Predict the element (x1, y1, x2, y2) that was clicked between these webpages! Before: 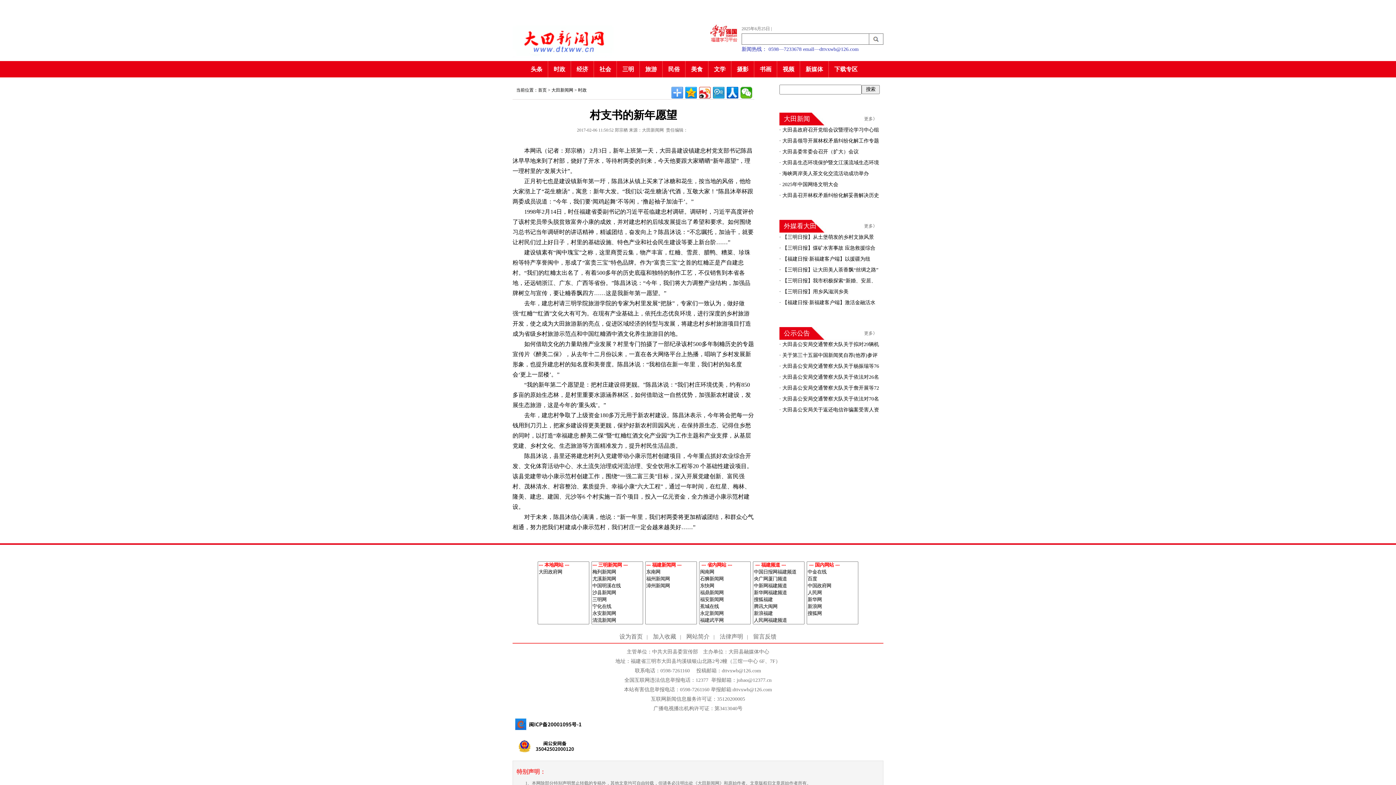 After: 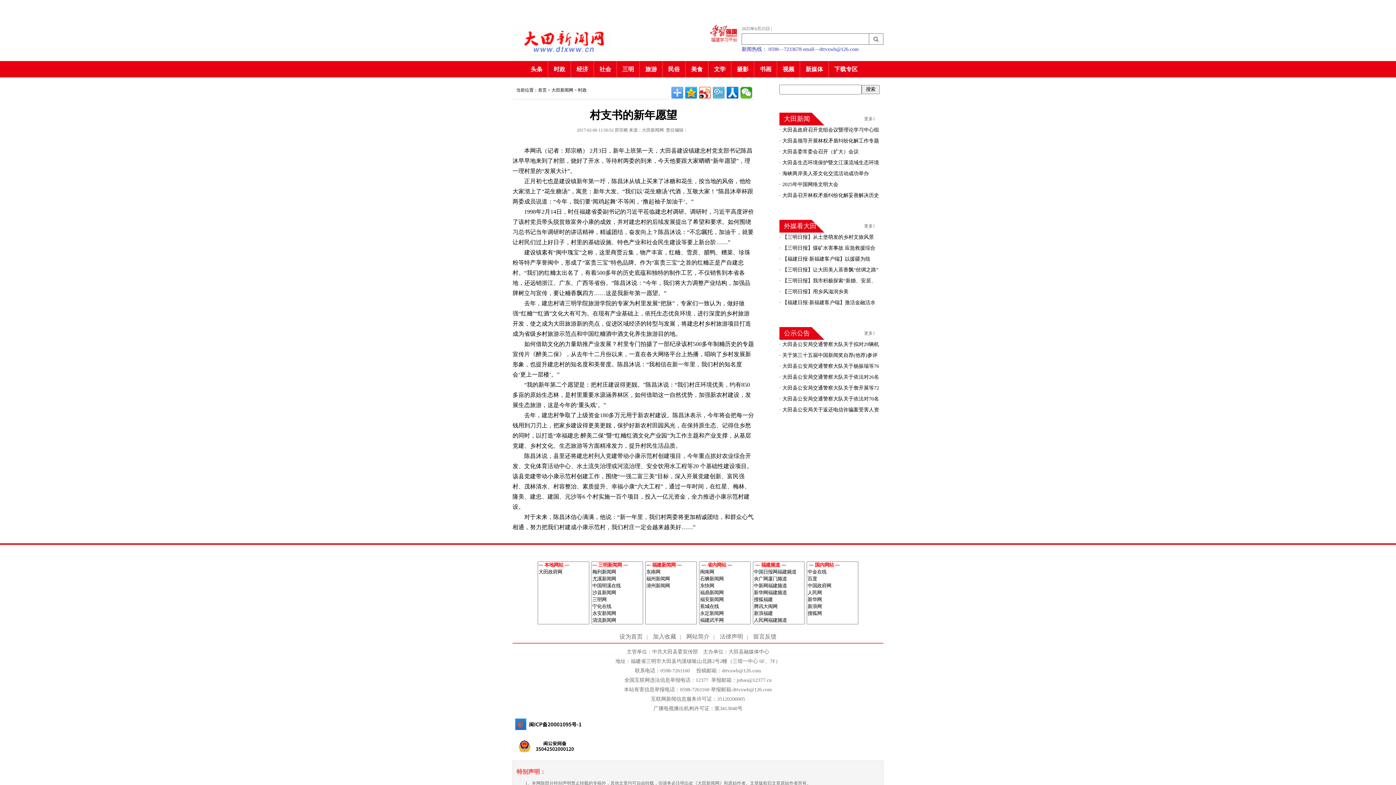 Action: bbox: (713, 86, 724, 98)